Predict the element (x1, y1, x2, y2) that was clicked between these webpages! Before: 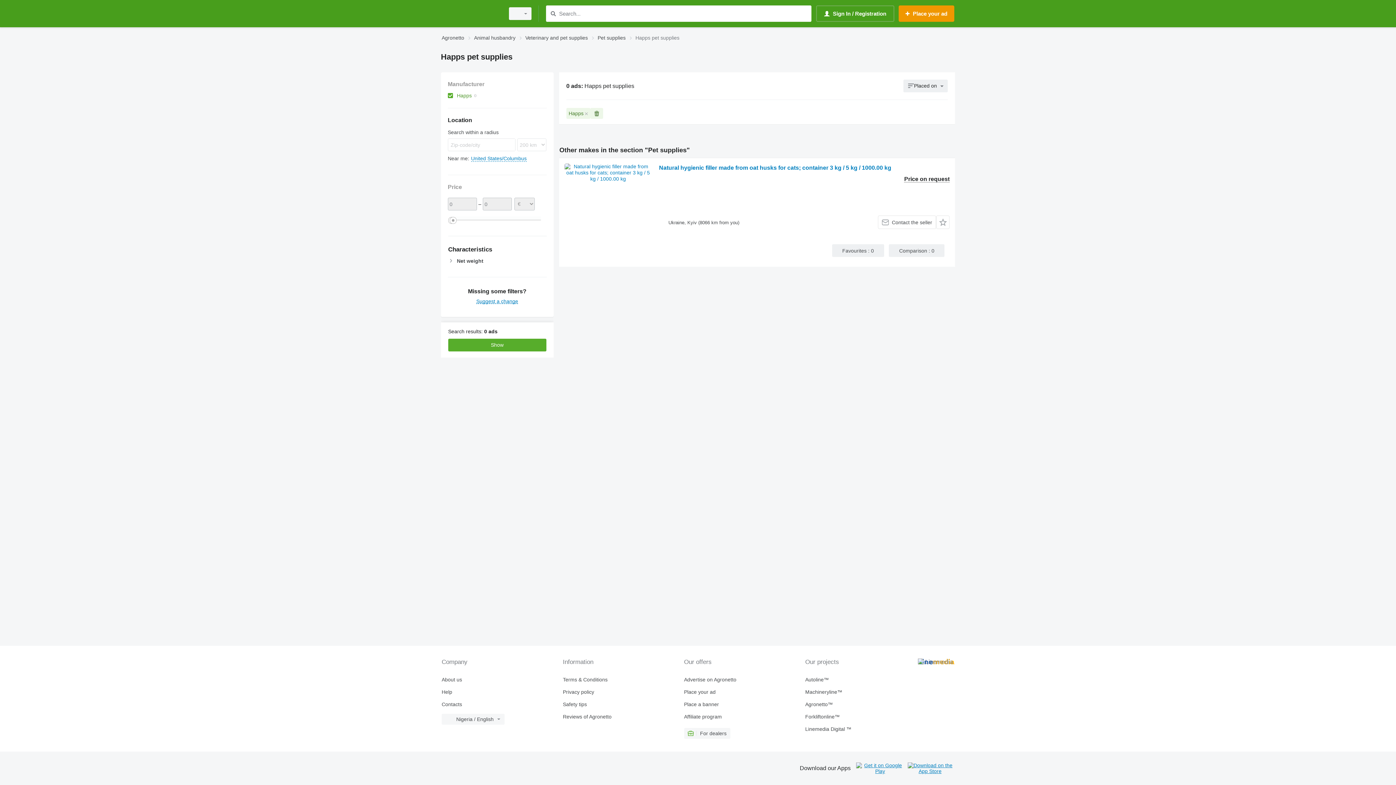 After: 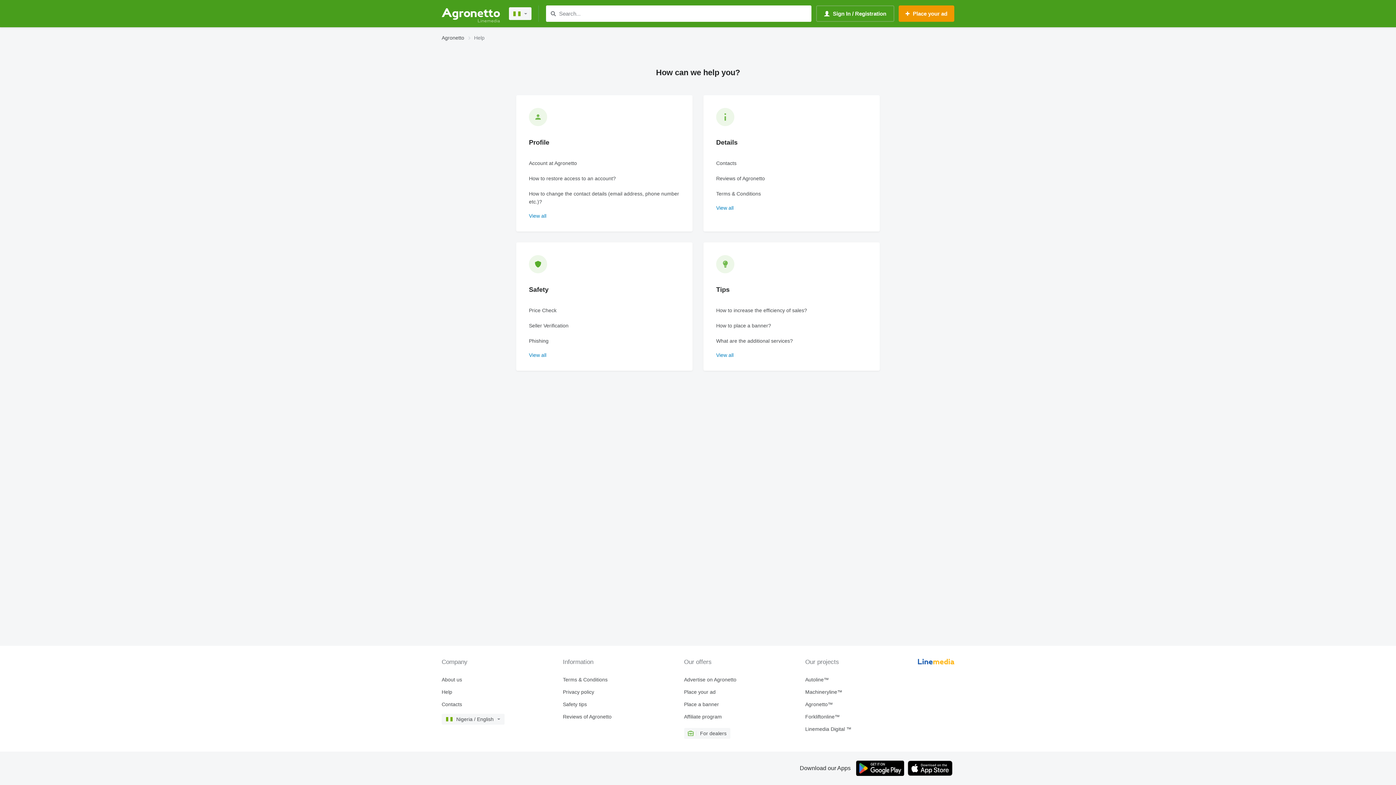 Action: bbox: (441, 689, 557, 695) label: Help